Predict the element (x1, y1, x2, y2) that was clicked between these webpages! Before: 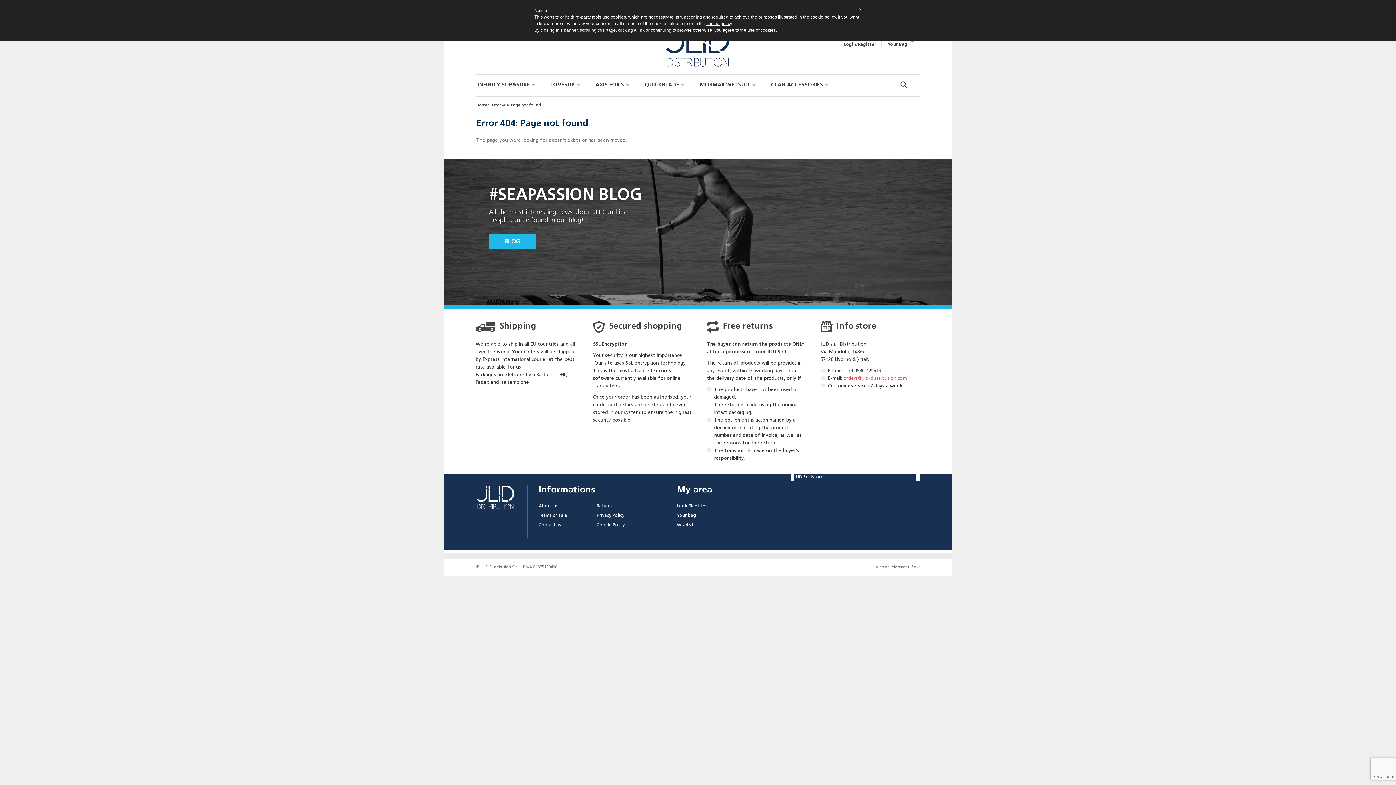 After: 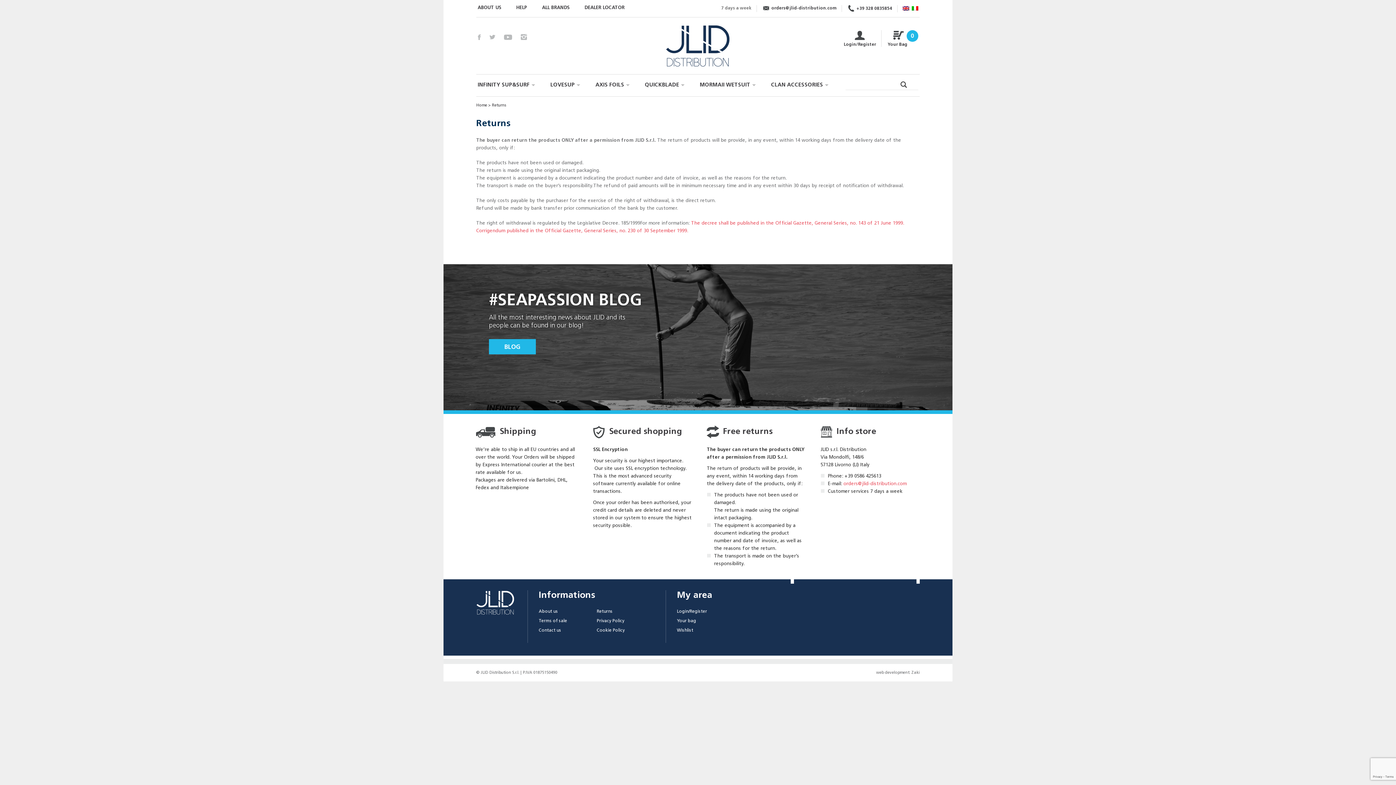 Action: label: Returns bbox: (596, 504, 612, 508)